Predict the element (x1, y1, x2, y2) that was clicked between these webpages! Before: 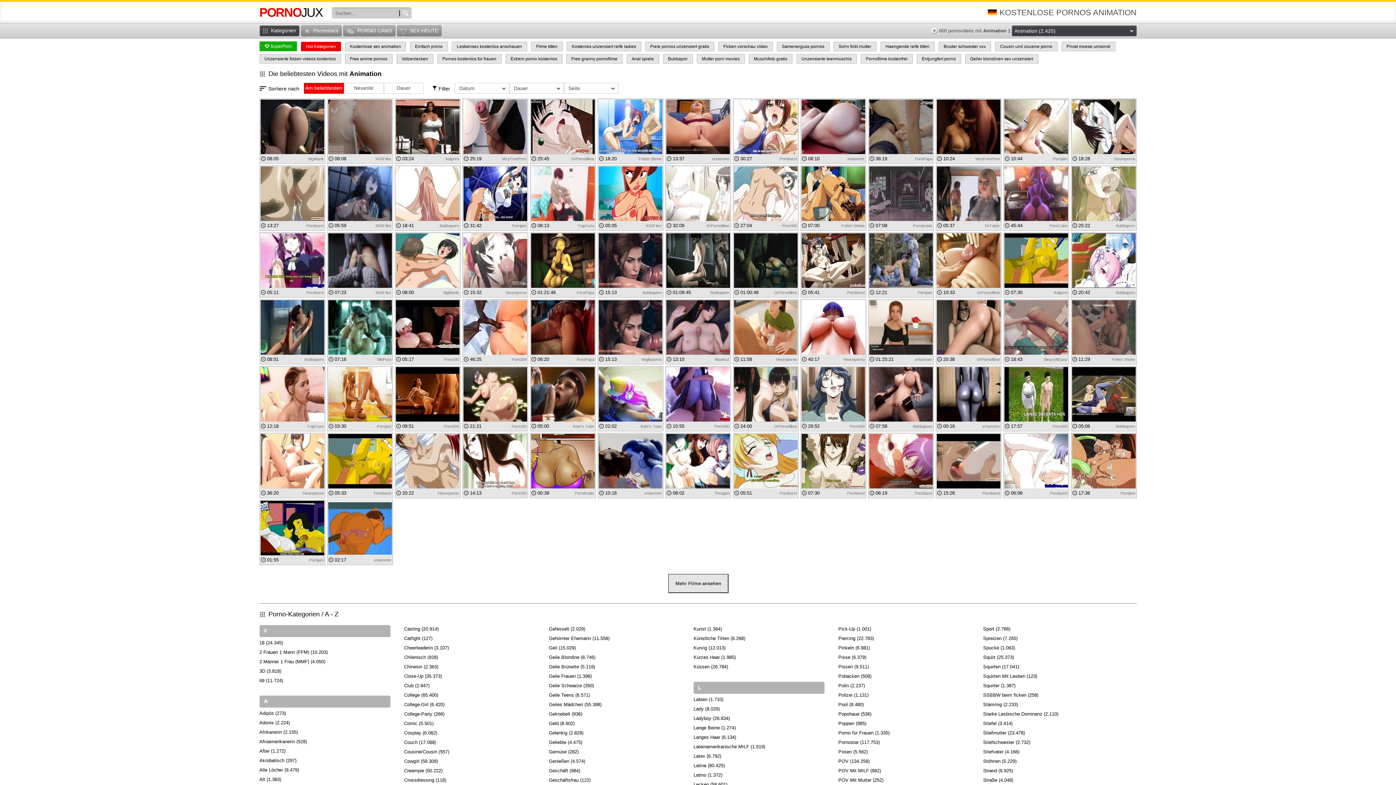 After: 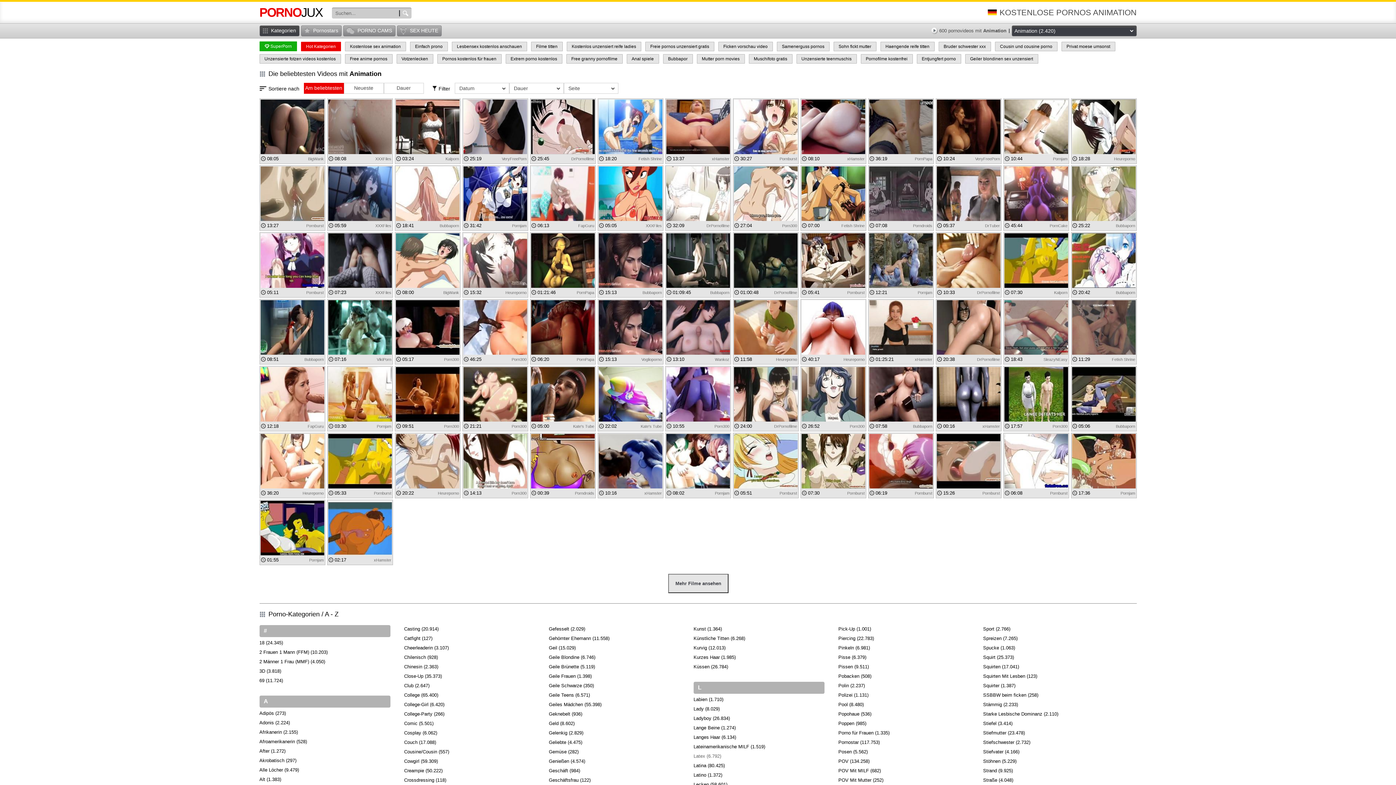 Action: bbox: (693, 753, 721, 759) label: Latex (6.792)